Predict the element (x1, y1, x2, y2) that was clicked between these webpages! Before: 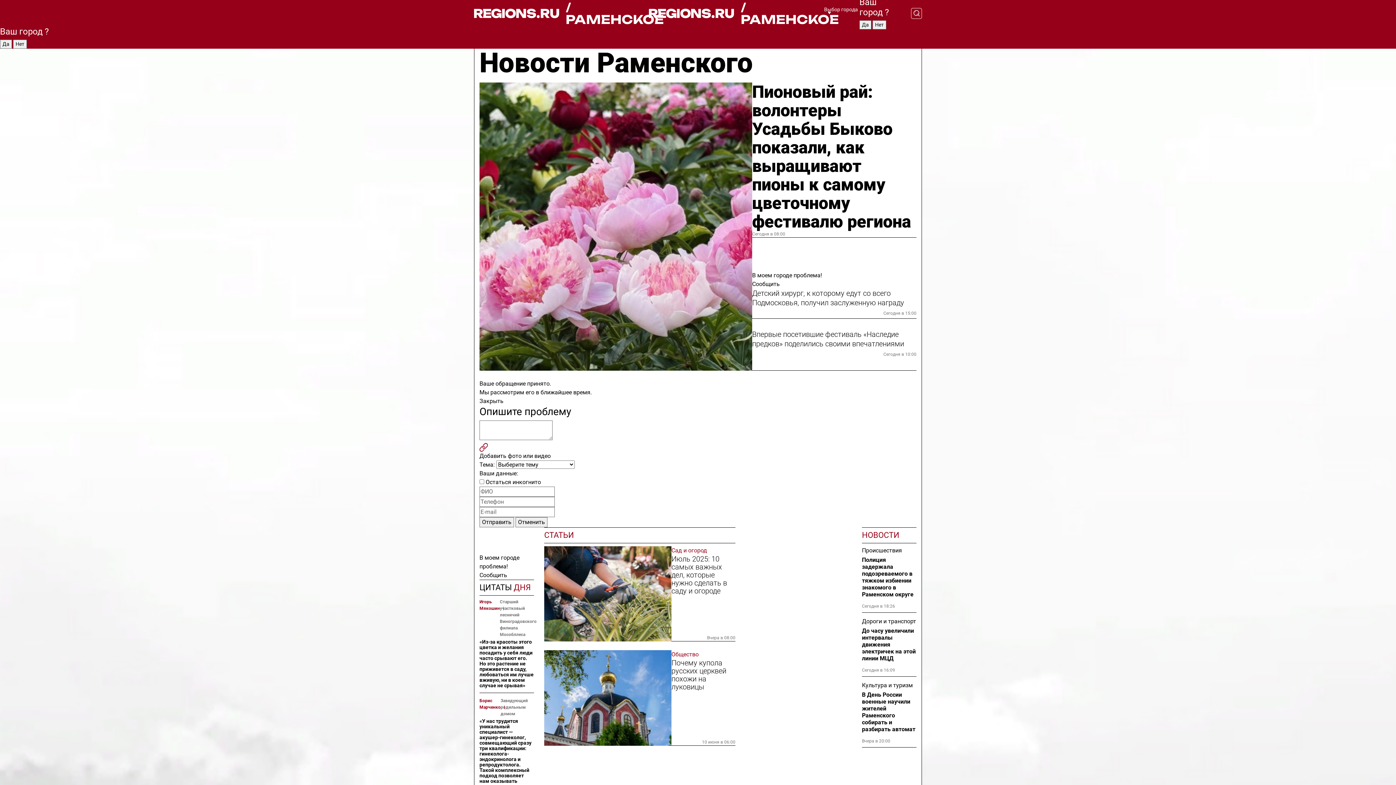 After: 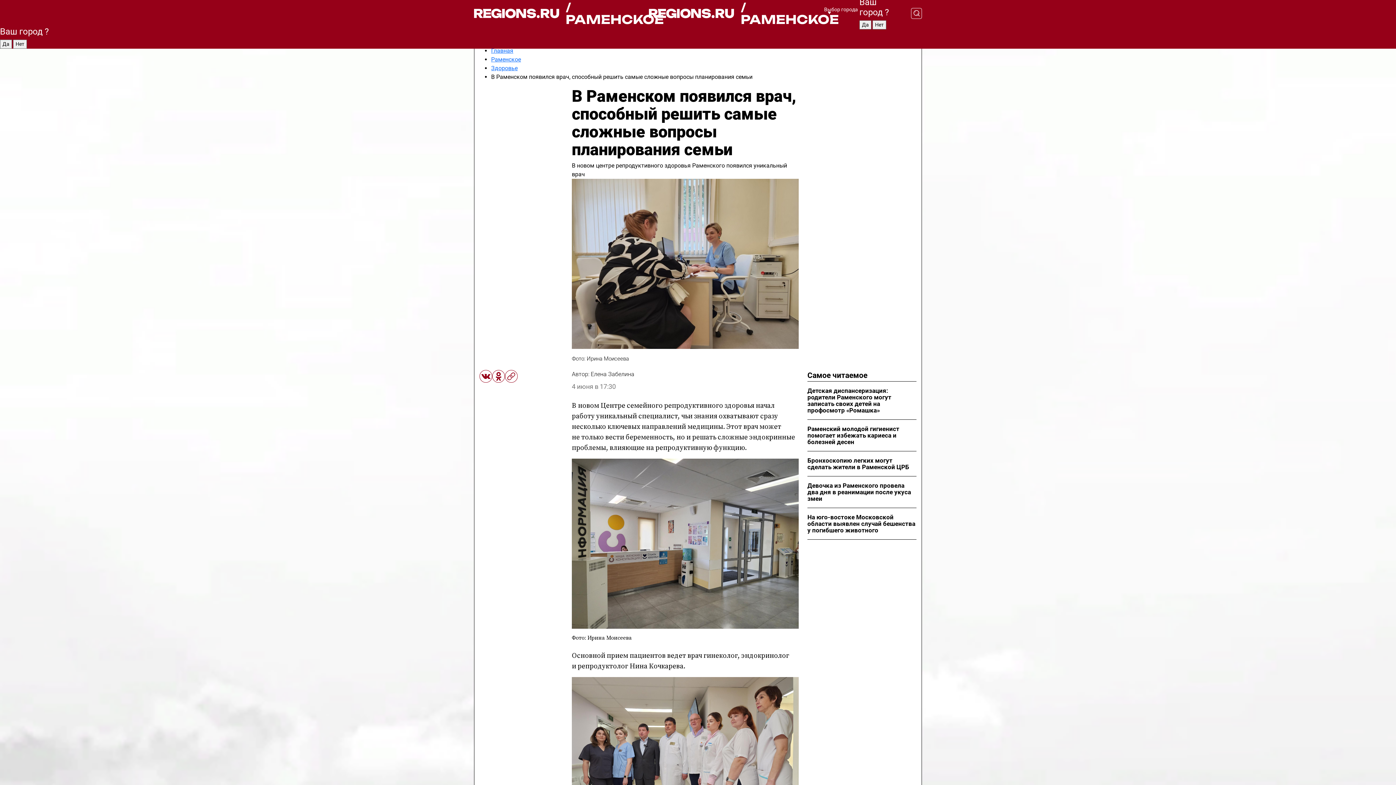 Action: label: Борис Марченко bbox: (479, 697, 500, 717)